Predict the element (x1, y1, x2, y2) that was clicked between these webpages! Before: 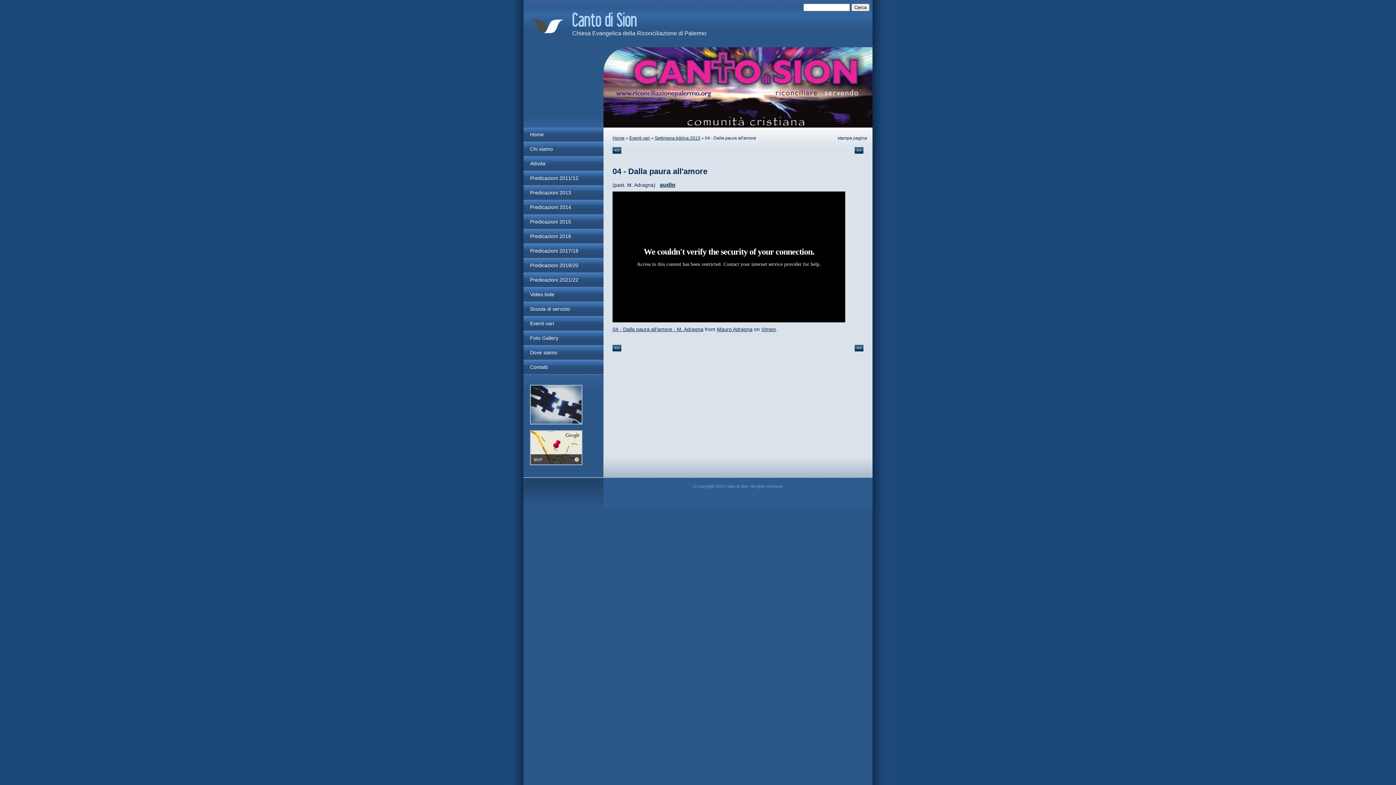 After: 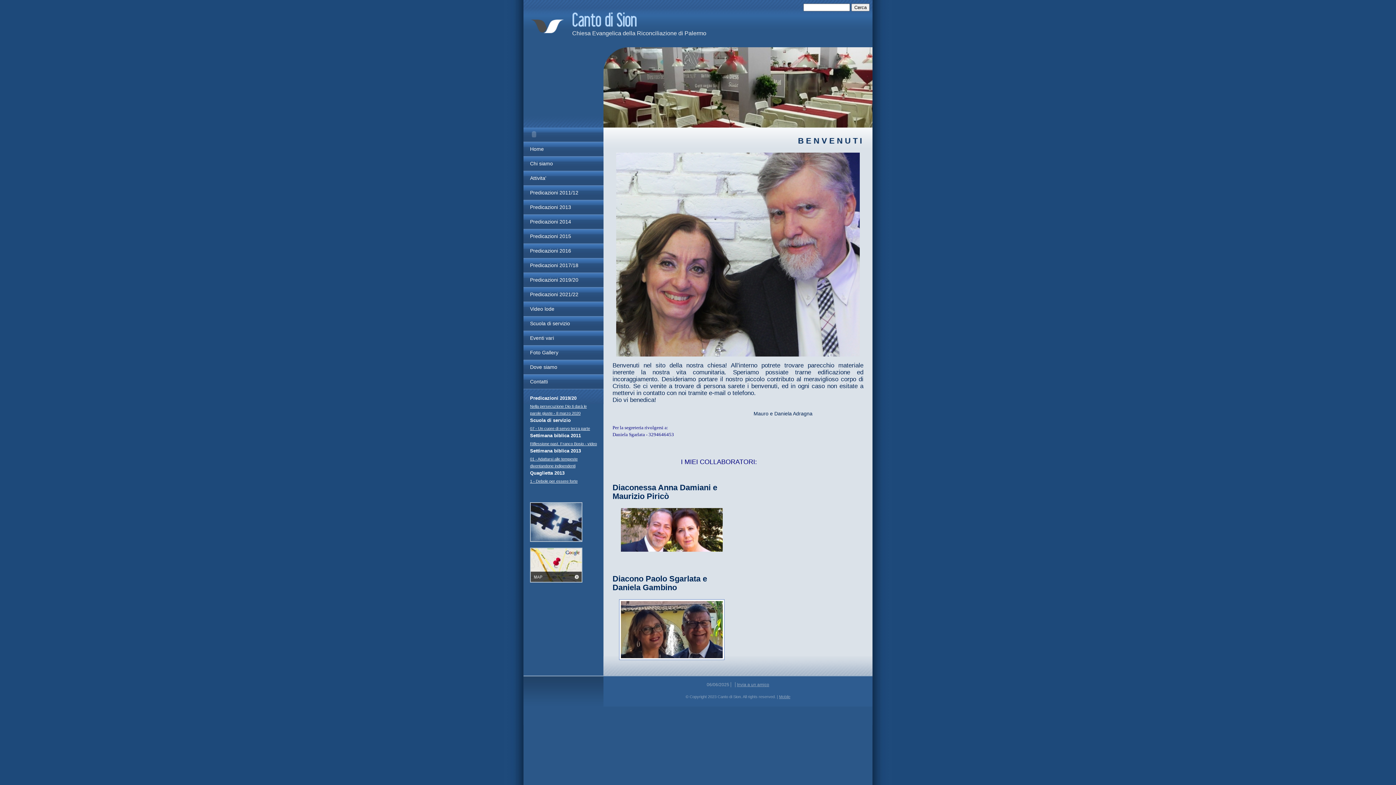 Action: bbox: (523, 127, 603, 141) label: Home